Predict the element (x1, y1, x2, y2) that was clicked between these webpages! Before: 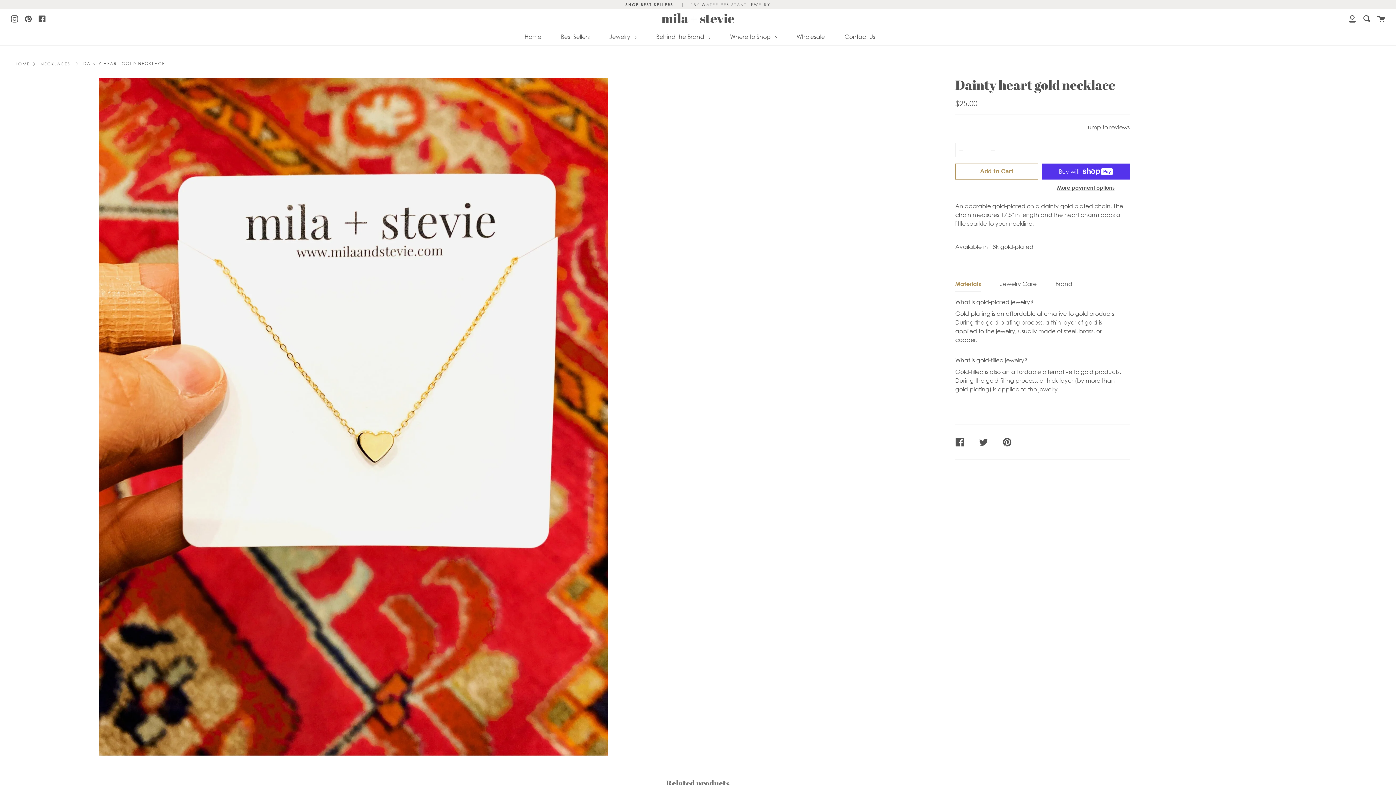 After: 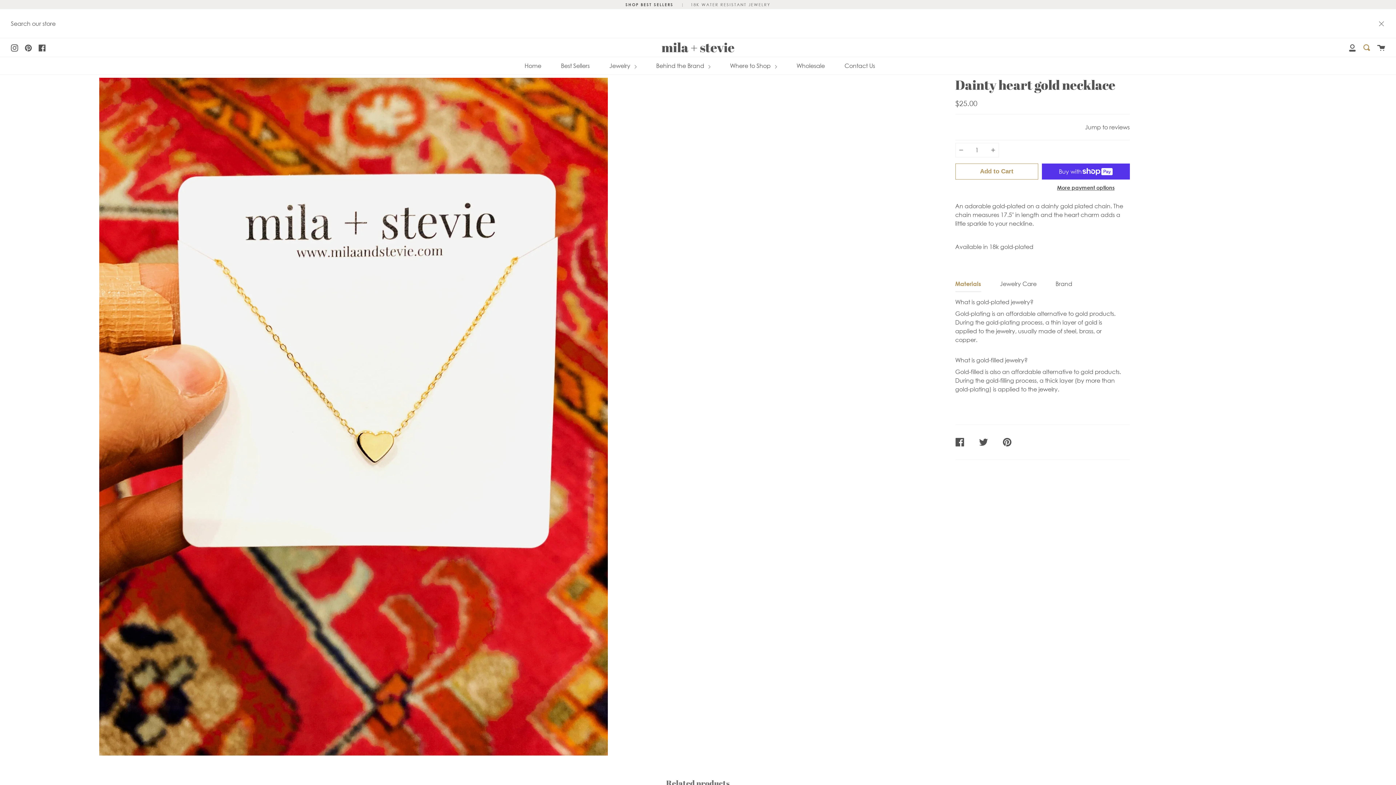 Action: label: Search bbox: (1363, 9, 1370, 27)